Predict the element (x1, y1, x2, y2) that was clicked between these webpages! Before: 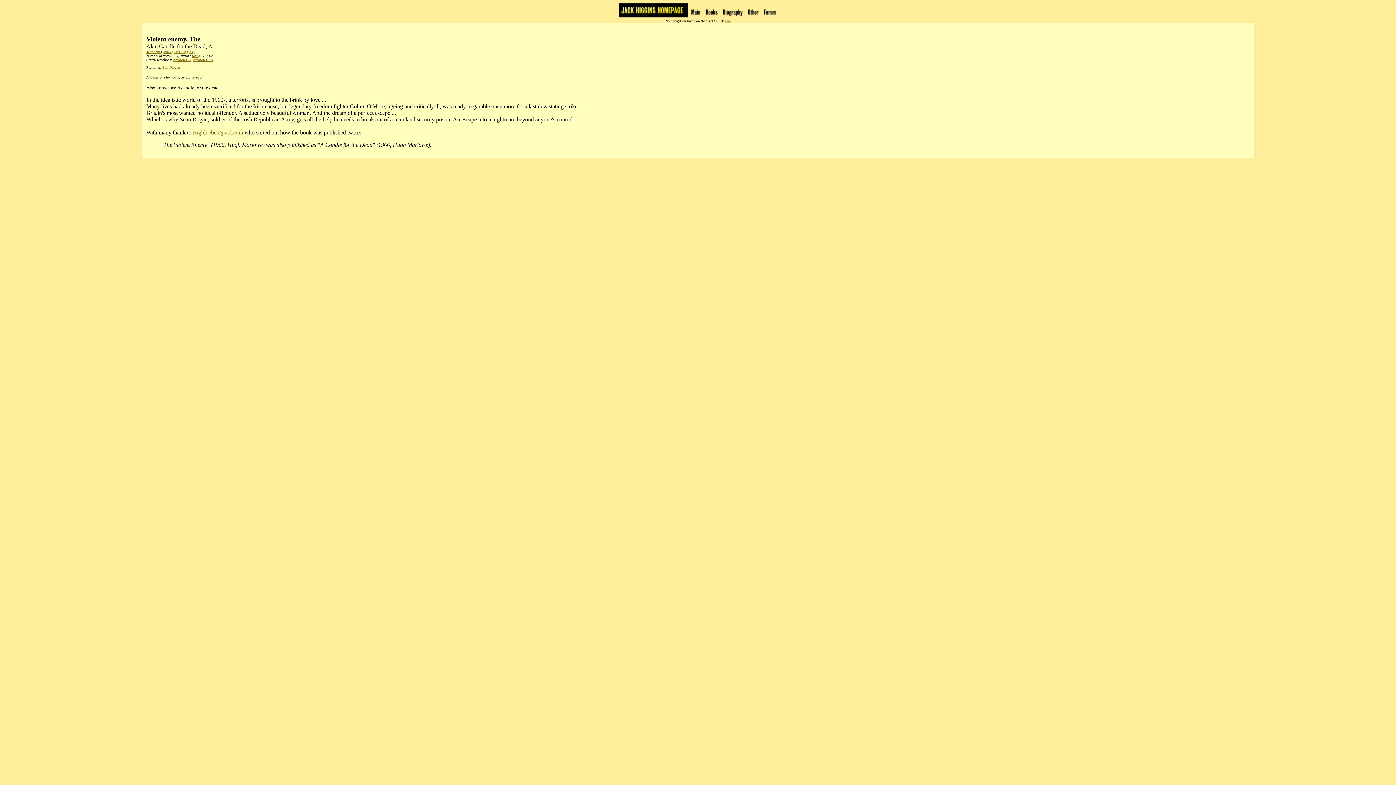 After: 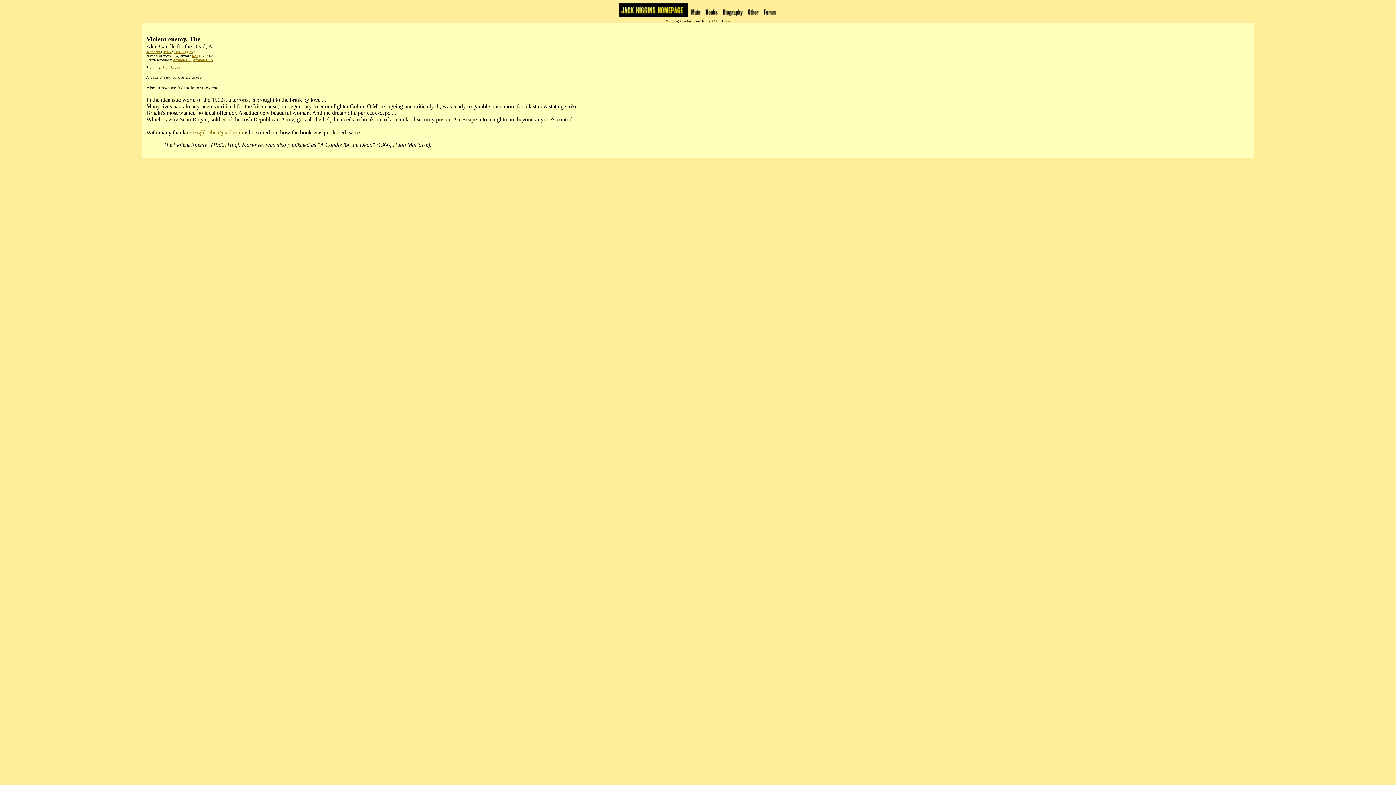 Action: bbox: (746, 12, 760, 18)